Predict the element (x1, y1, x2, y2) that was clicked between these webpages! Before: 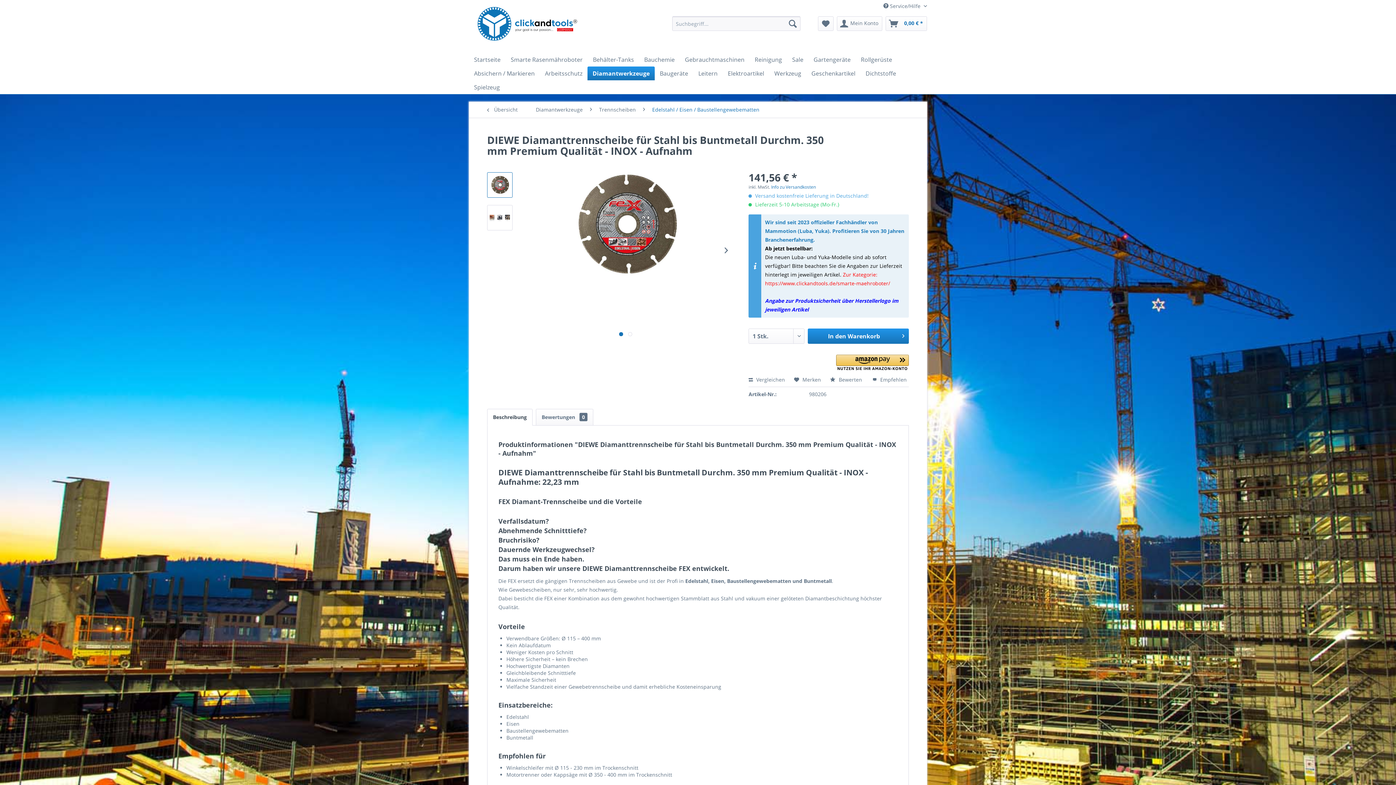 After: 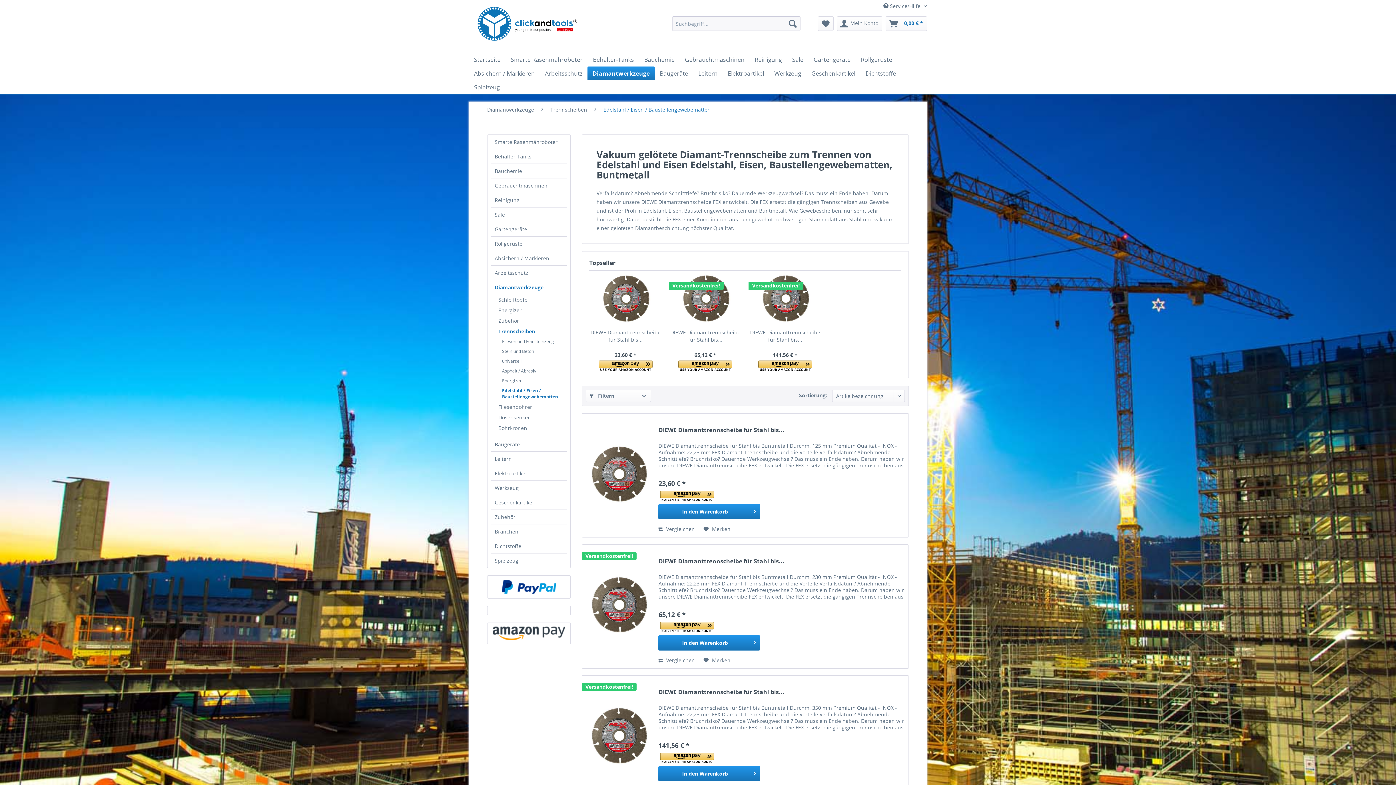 Action: label: Edelstahl / Eisen / Baustellengewebematten bbox: (648, 101, 763, 117)